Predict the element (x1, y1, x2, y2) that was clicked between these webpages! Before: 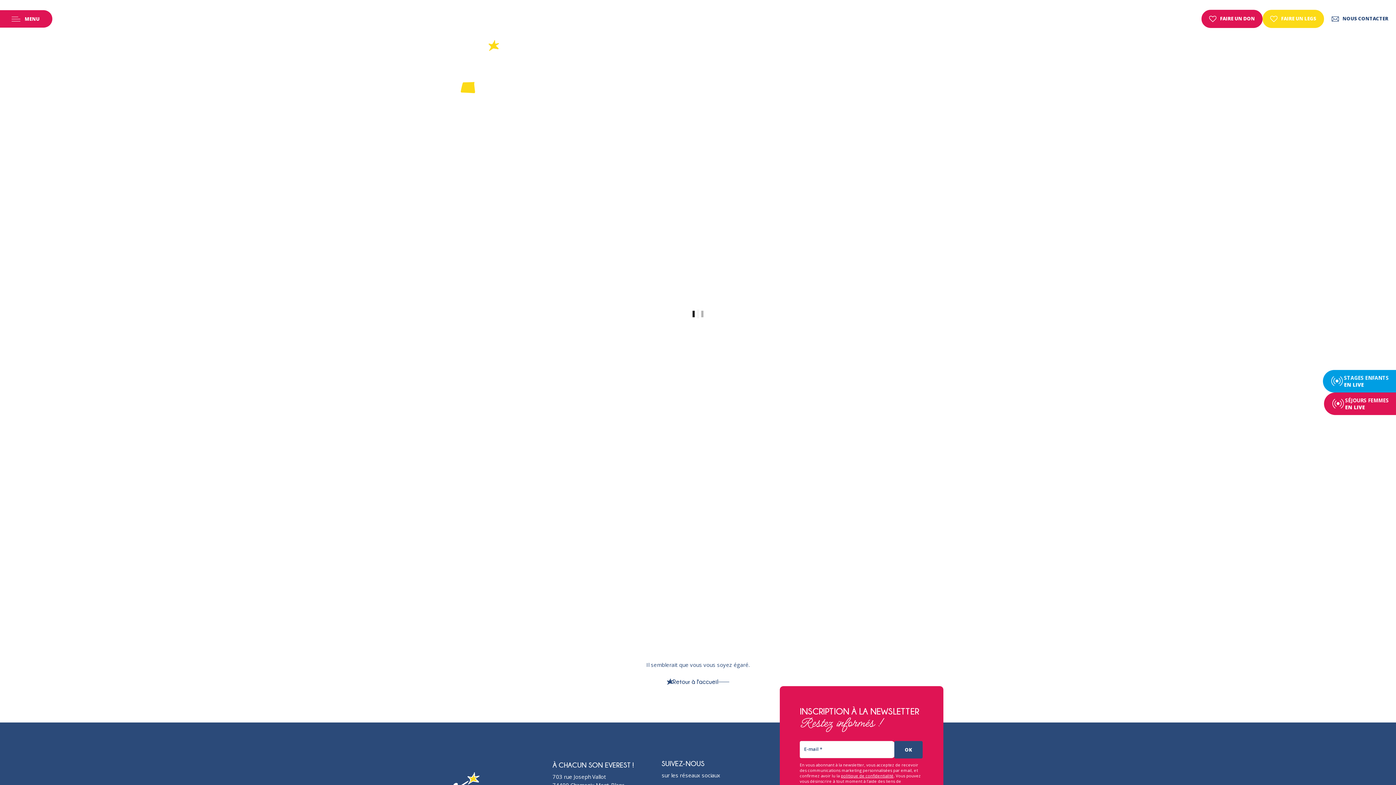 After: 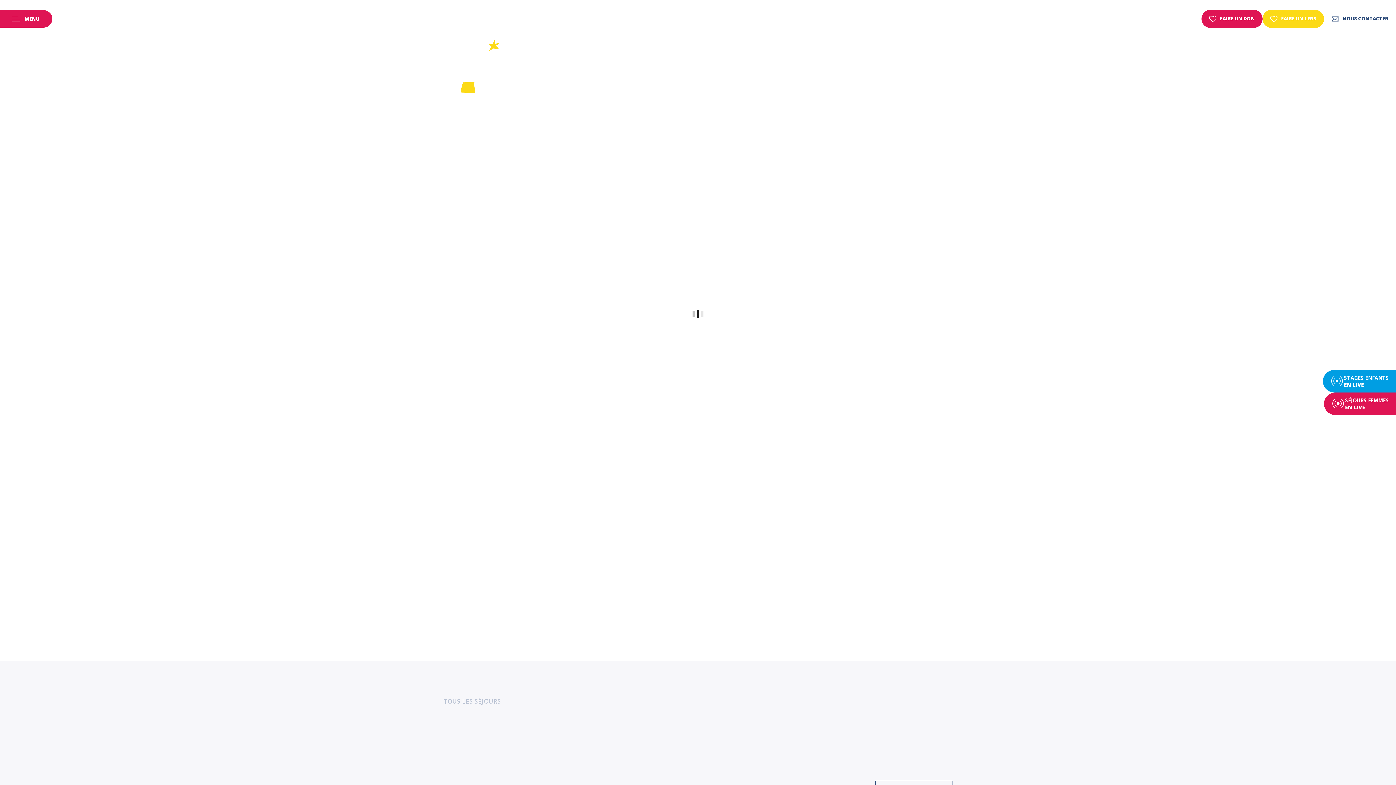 Action: label: SÉJOURS FEMMES
EN LIVE bbox: (1324, 392, 1396, 415)